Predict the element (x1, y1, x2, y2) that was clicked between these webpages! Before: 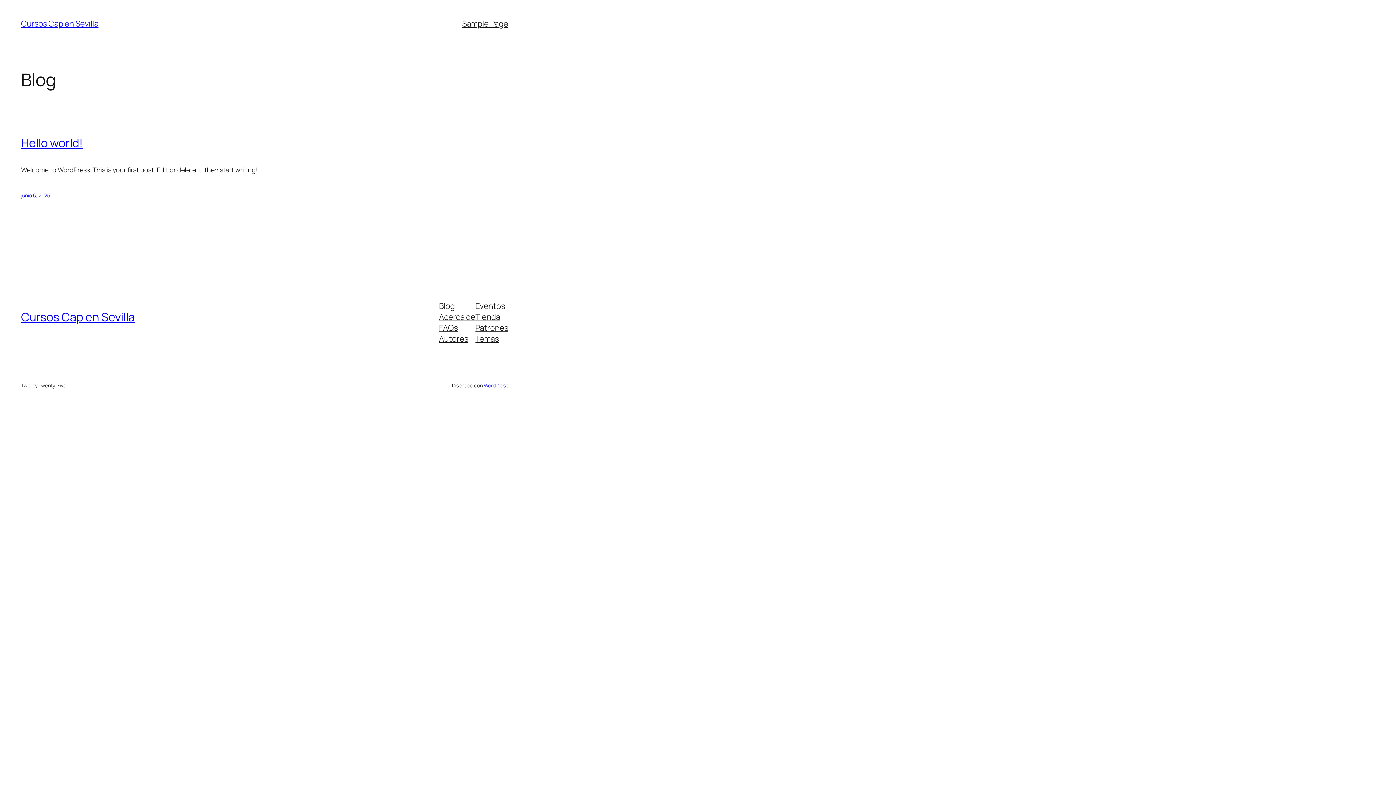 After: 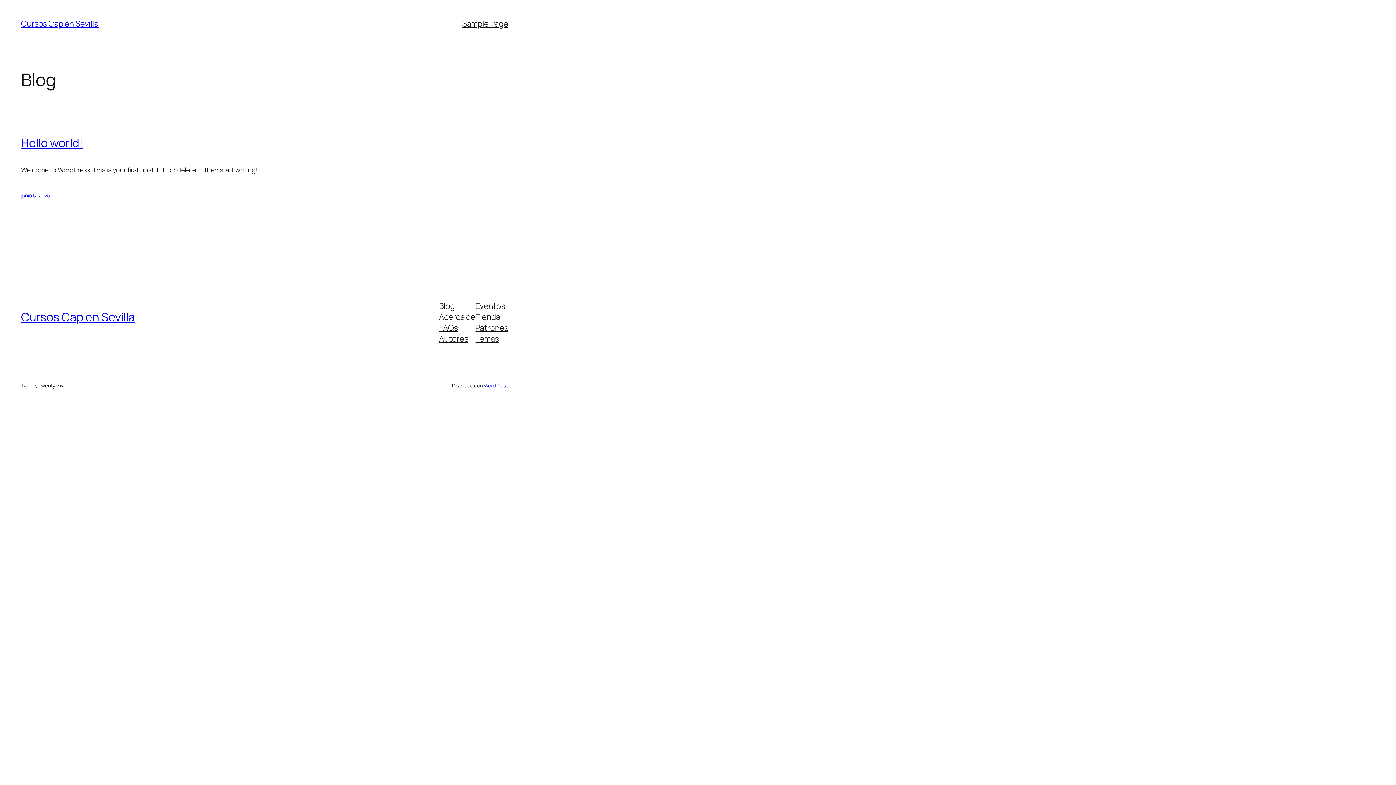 Action: bbox: (21, 309, 134, 325) label: Cursos Cap en Sevilla